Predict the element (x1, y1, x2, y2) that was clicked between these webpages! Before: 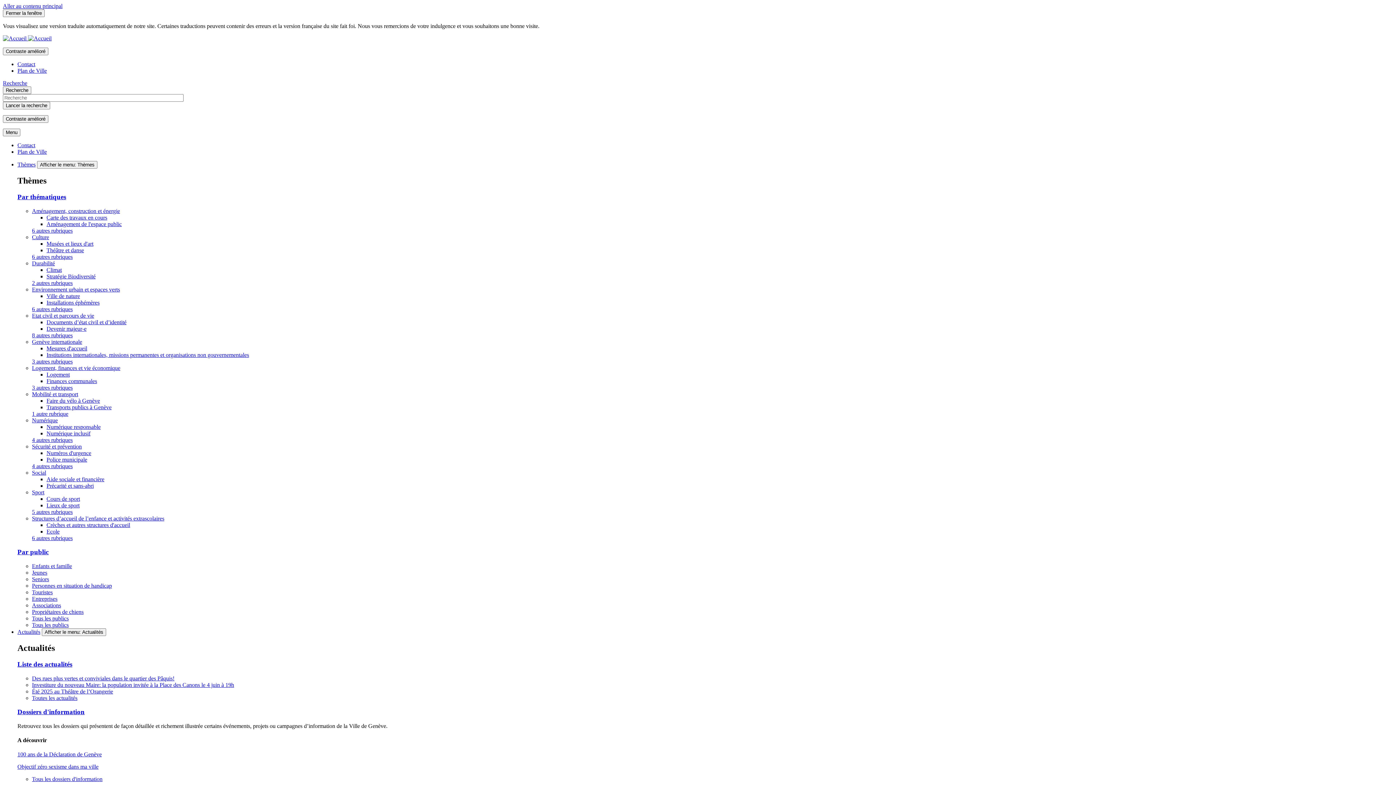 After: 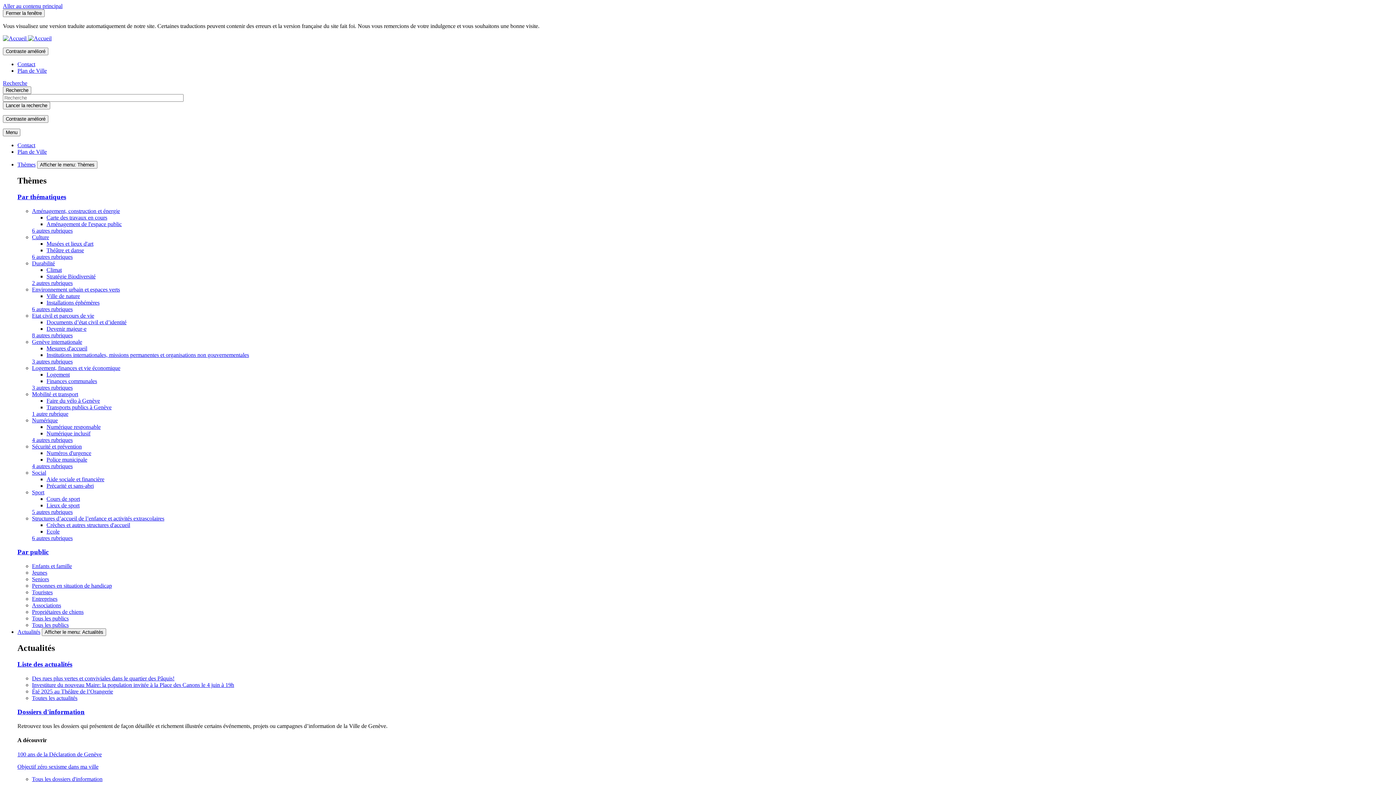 Action: label: 6 autres rubriques bbox: (32, 306, 72, 312)